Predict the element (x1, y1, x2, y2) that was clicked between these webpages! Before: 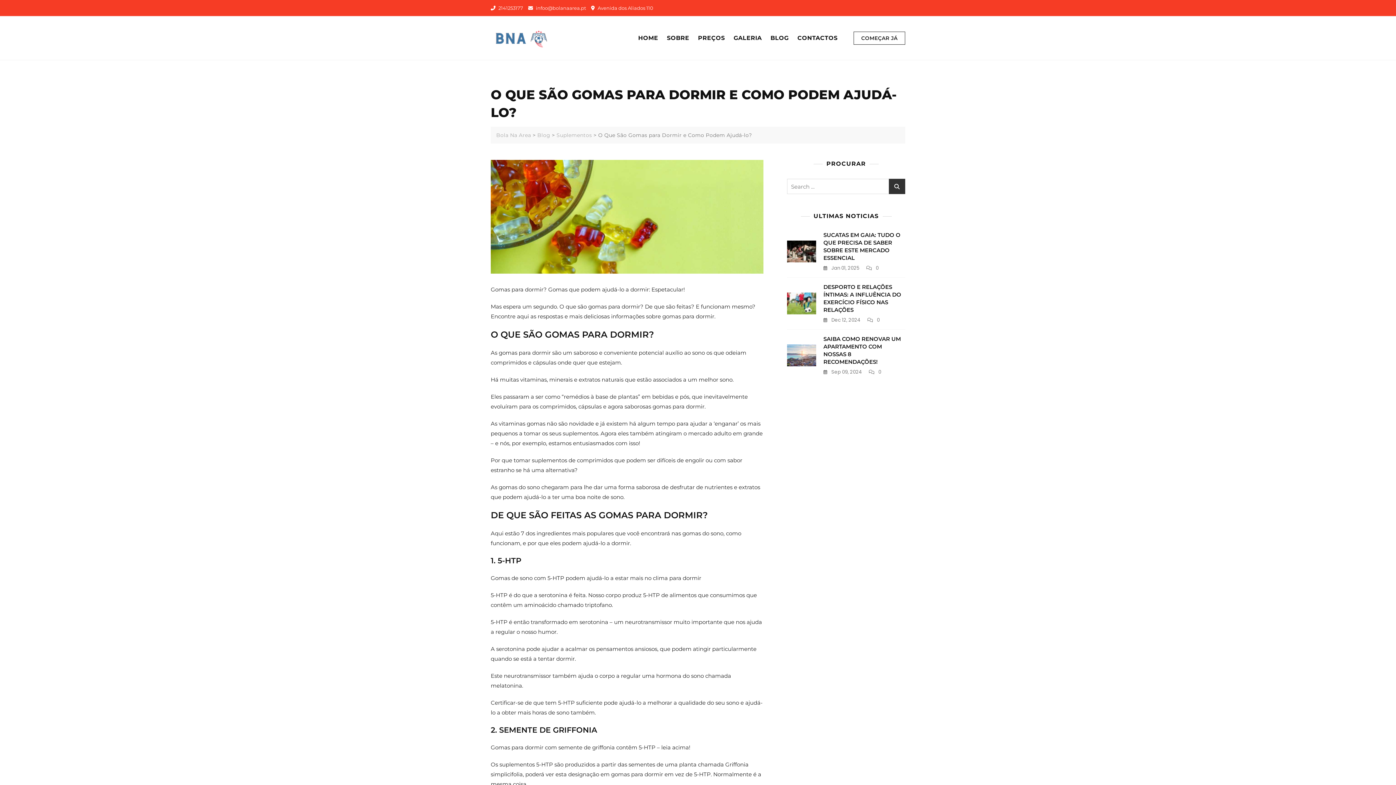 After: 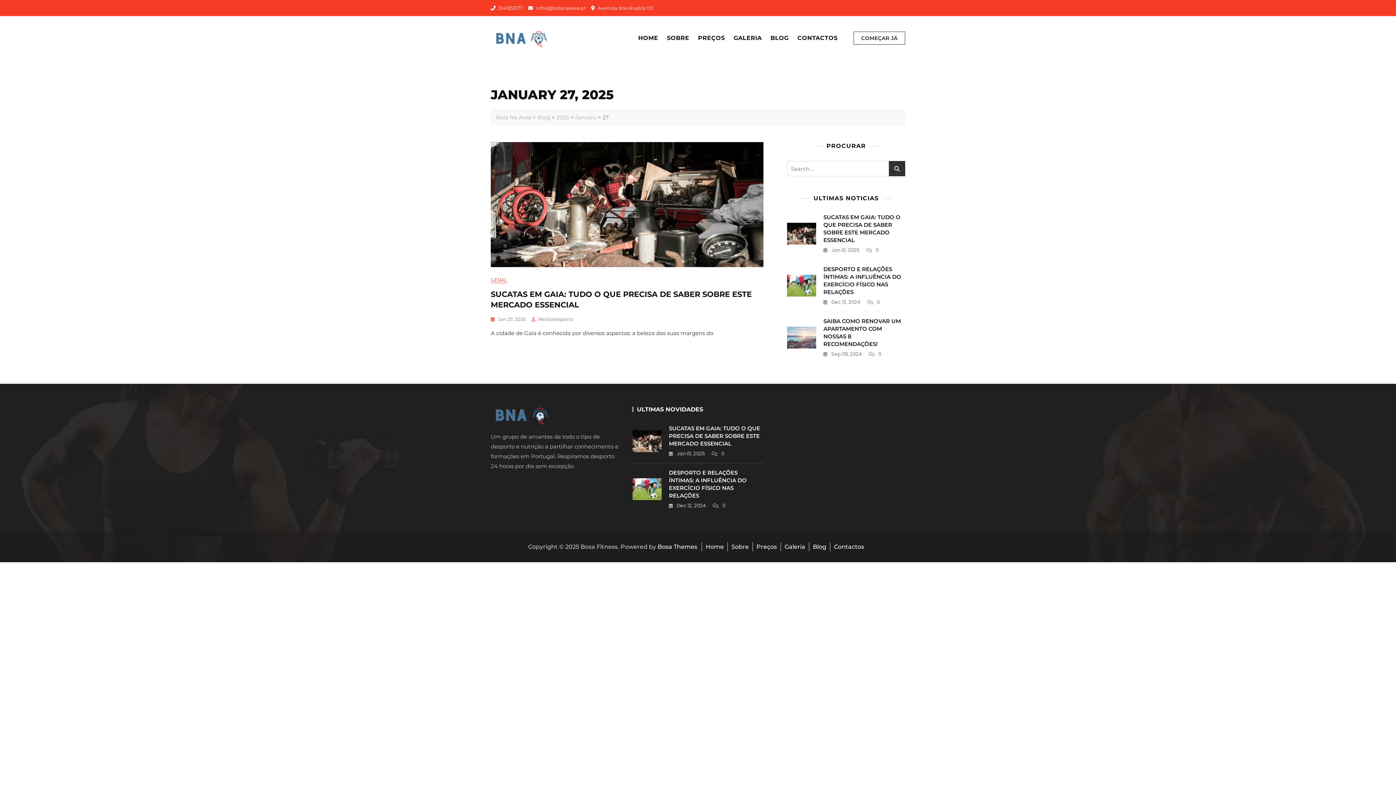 Action: bbox: (823, 264, 859, 272) label:  Jan 01, 2025